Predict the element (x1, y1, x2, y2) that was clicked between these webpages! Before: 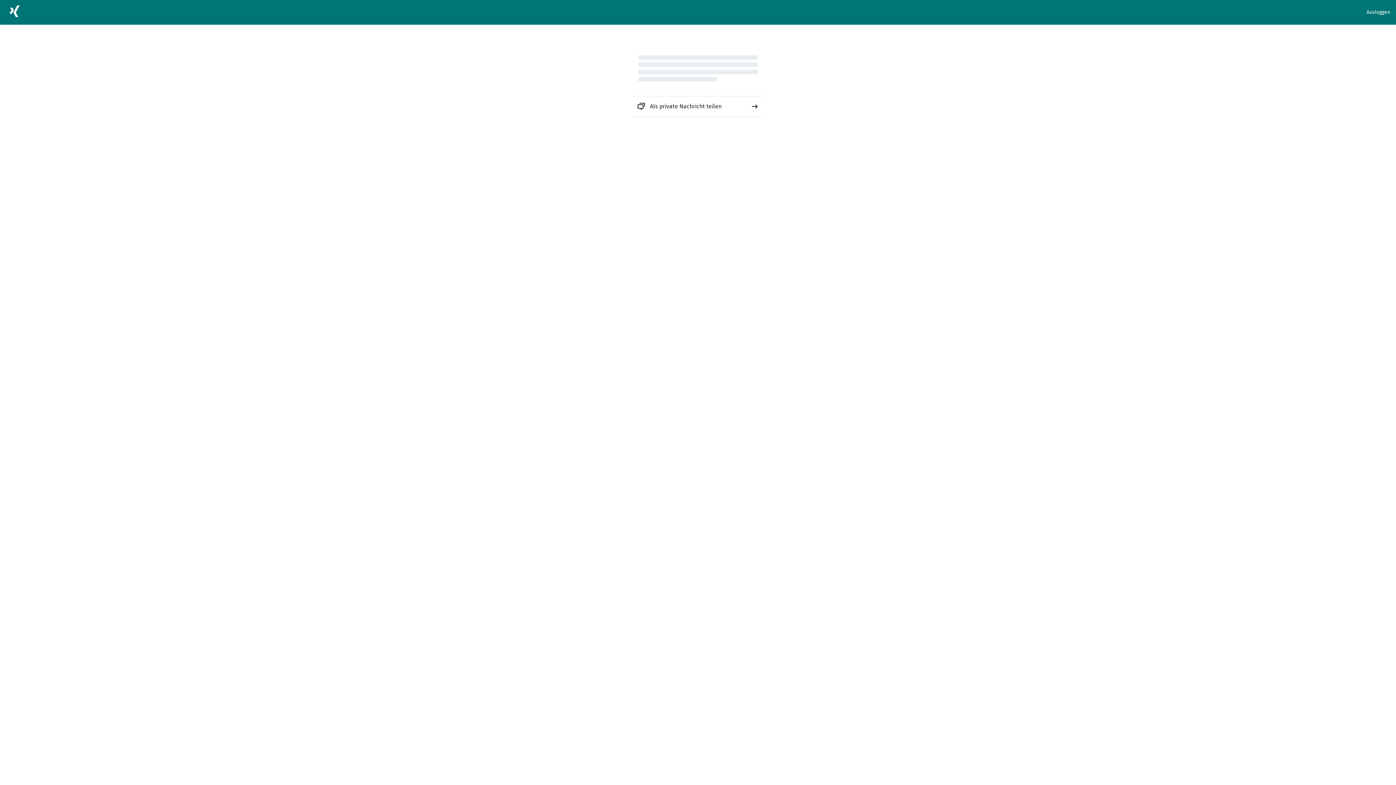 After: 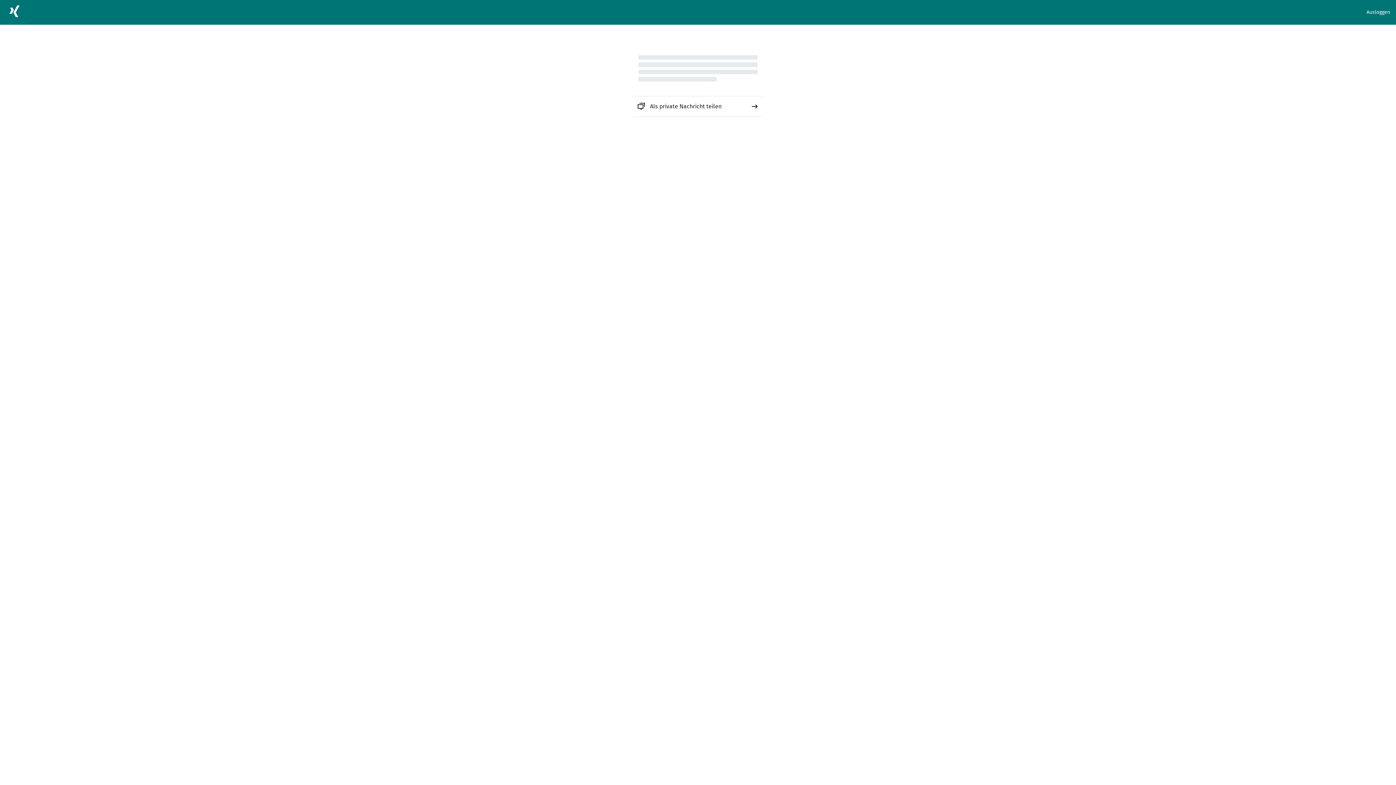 Action: label: Als private Nachricht teilen bbox: (632, 96, 763, 116)